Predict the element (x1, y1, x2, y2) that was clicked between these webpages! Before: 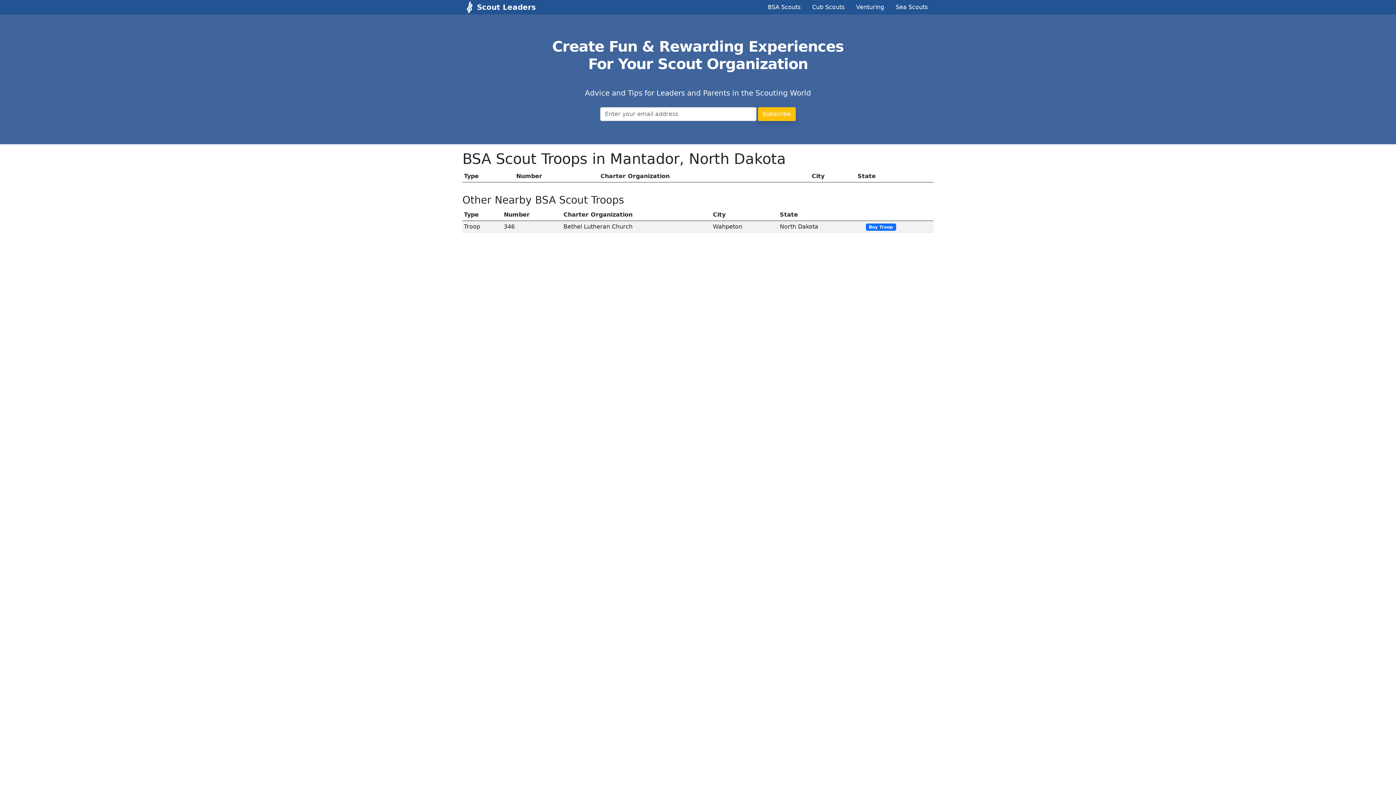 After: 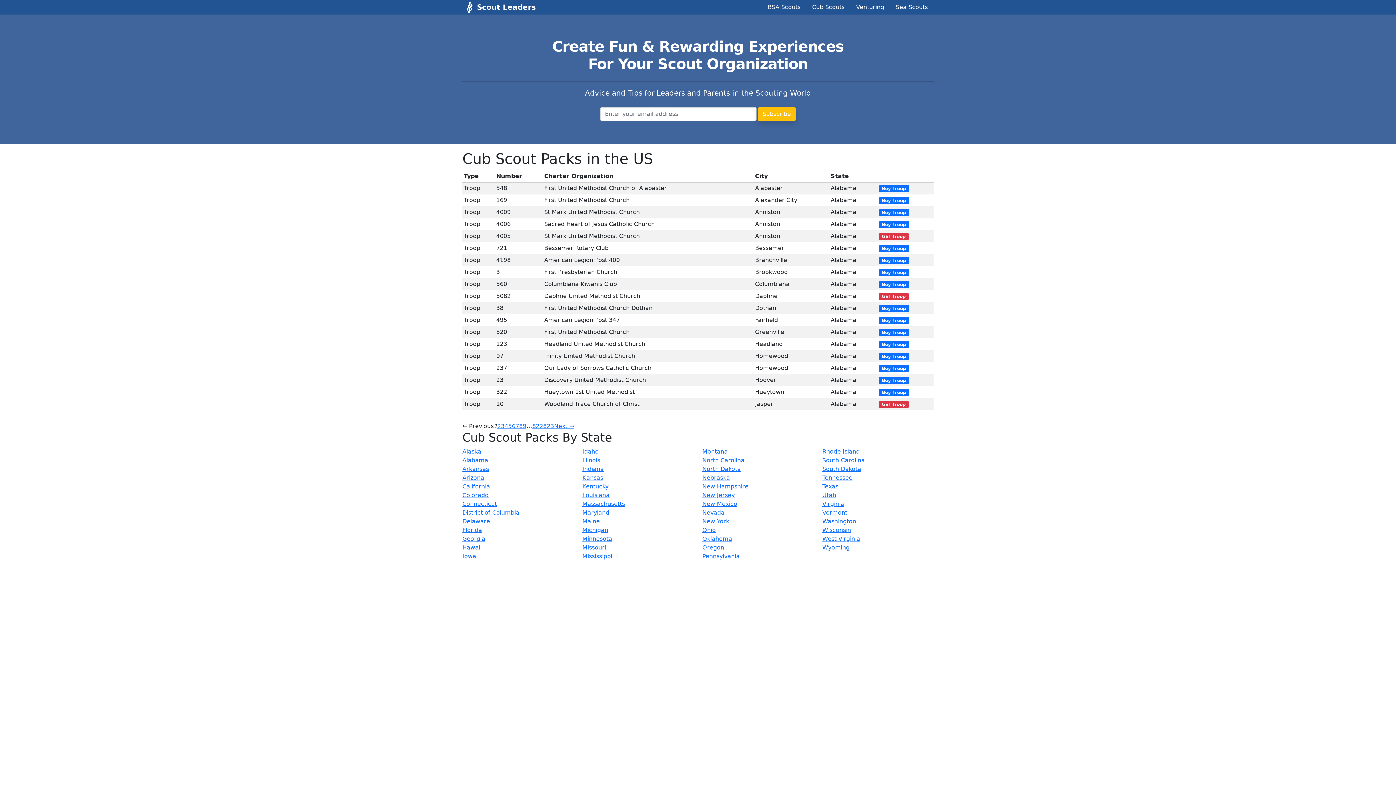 Action: label: Cub Scouts bbox: (806, 0, 850, 14)